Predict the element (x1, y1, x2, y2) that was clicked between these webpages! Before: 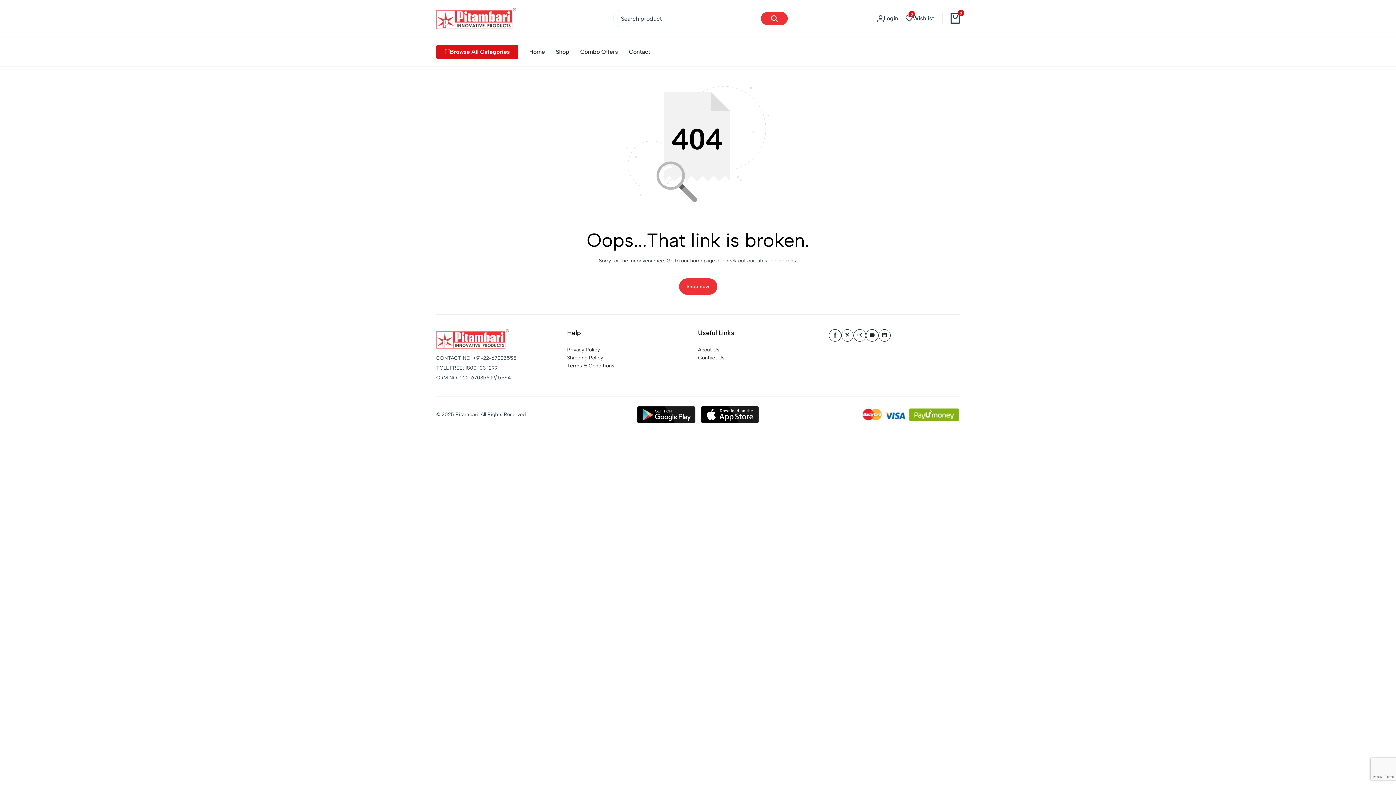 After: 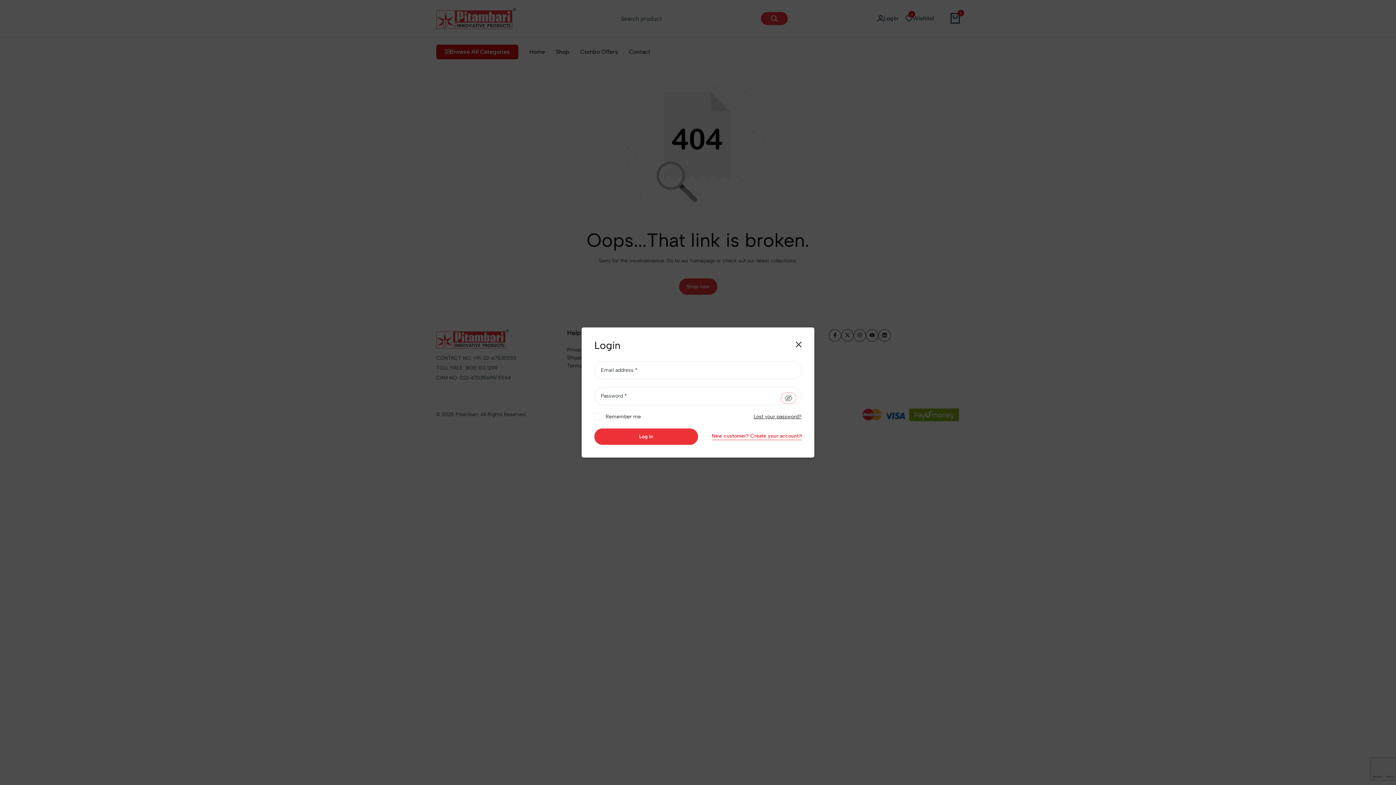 Action: label: Login bbox: (873, 15, 902, 21)